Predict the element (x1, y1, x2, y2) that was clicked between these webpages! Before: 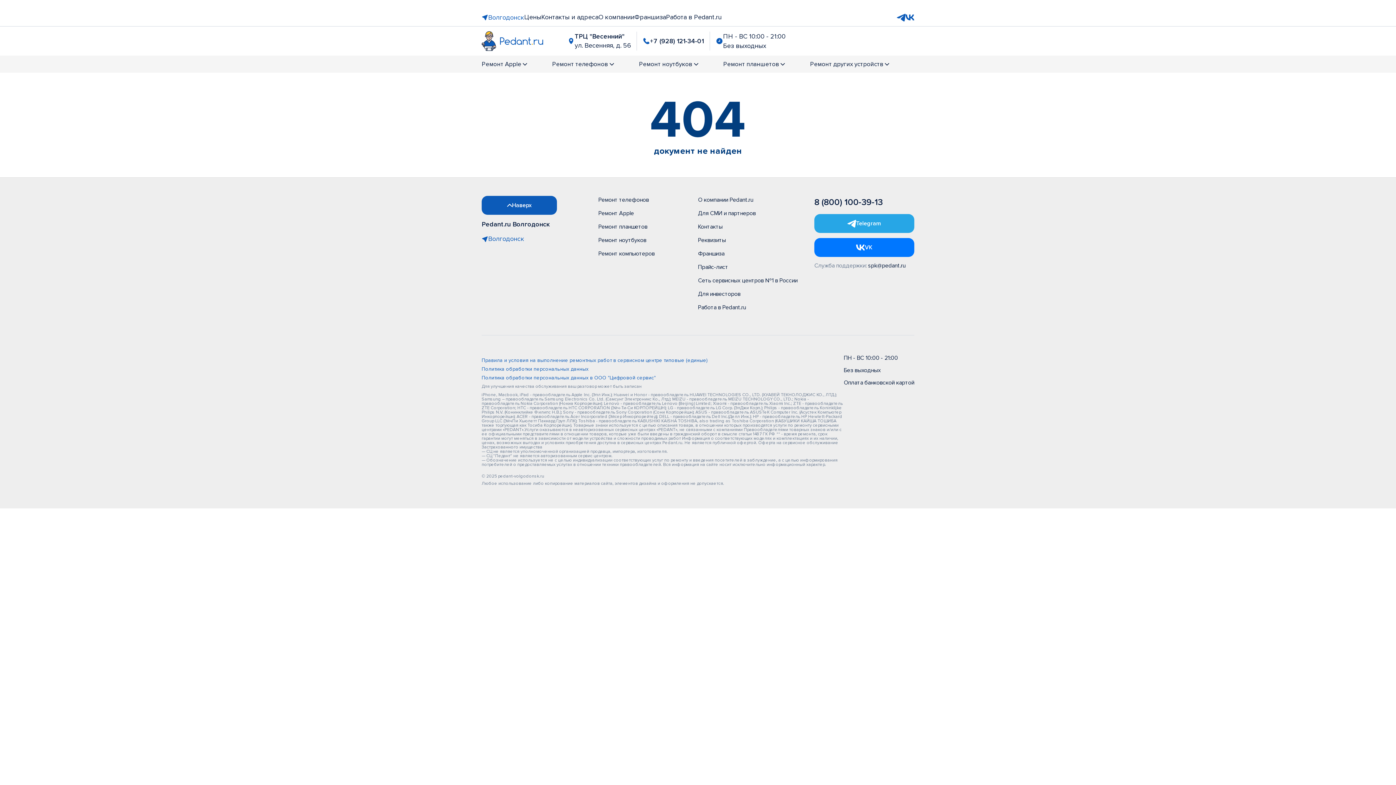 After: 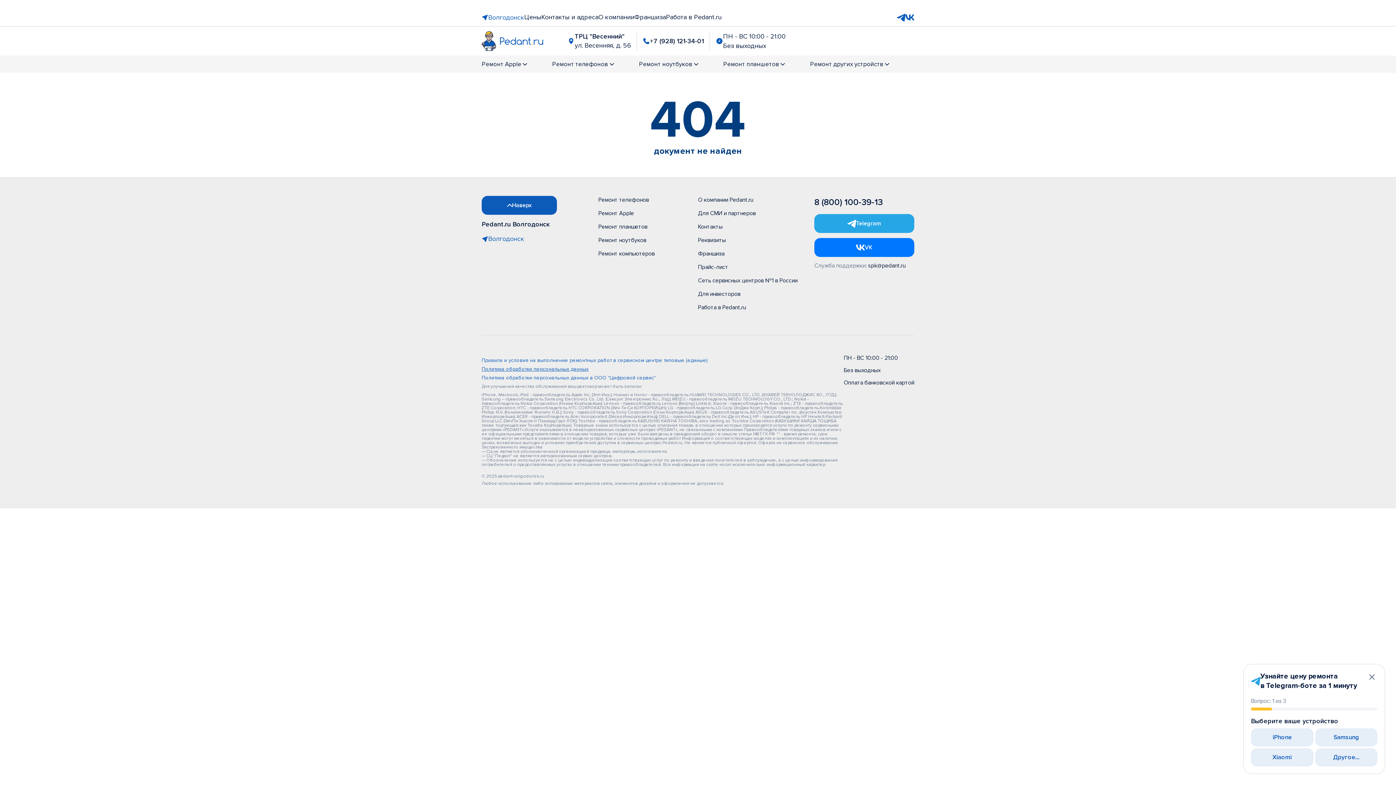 Action: bbox: (481, 366, 844, 372) label: Политика обработки персональных данных